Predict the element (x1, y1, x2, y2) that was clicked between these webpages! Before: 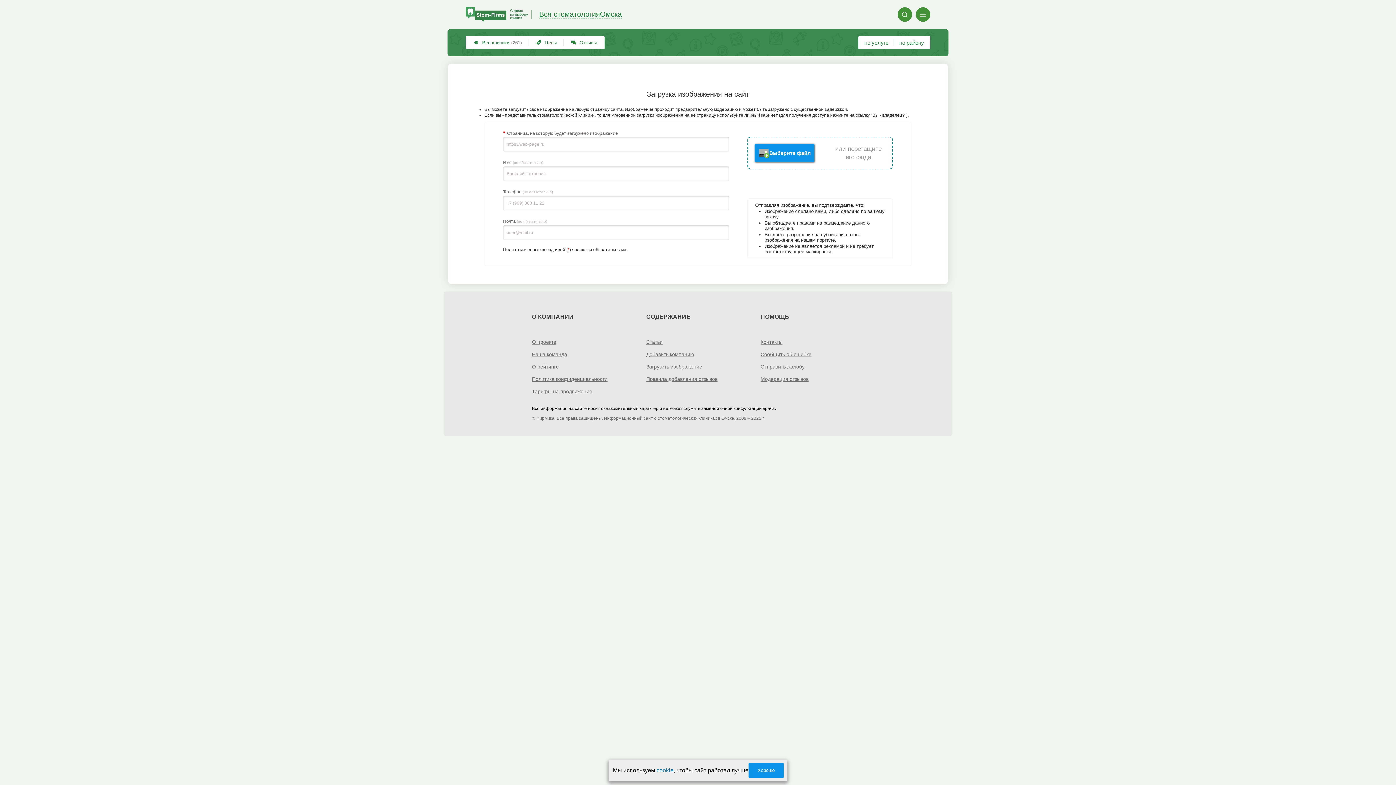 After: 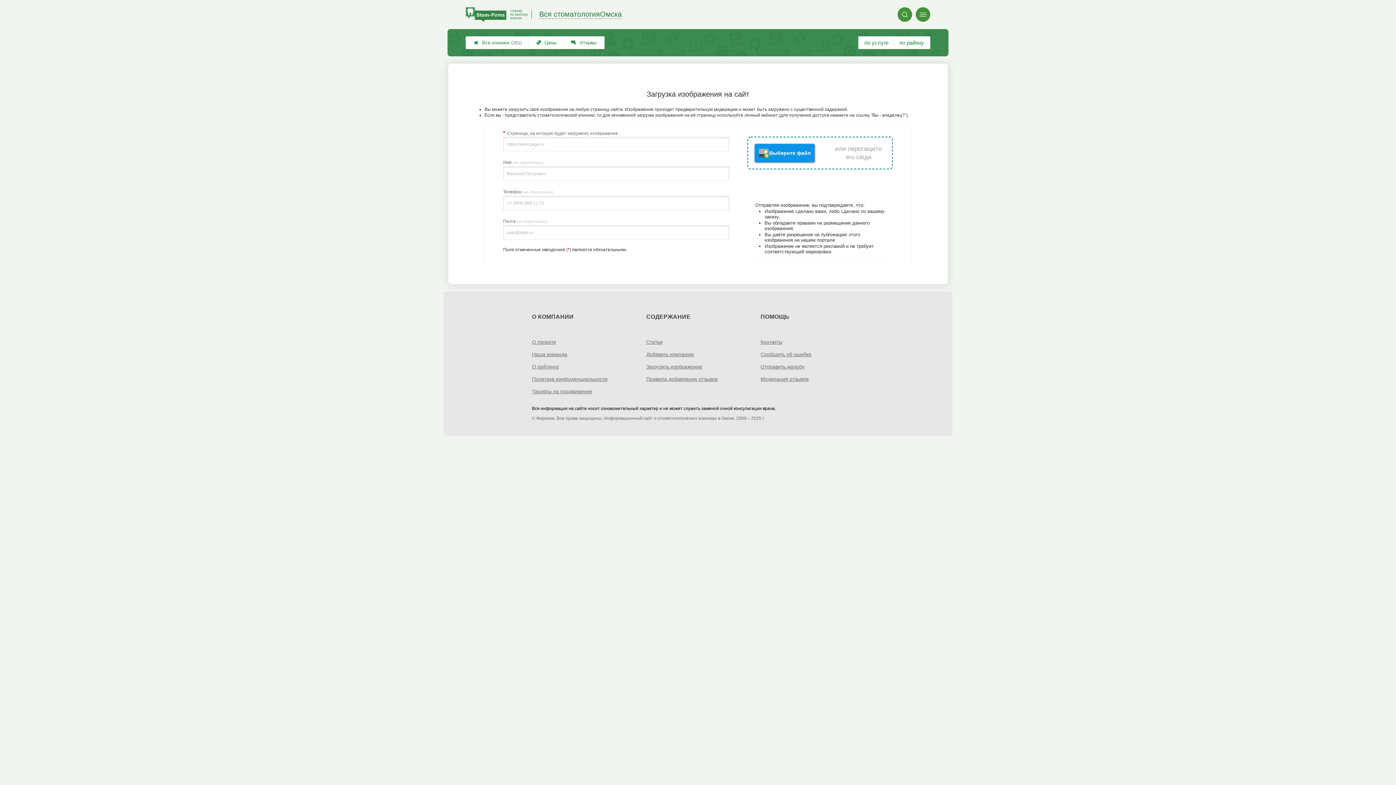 Action: bbox: (748, 763, 784, 778) label: Хорошо